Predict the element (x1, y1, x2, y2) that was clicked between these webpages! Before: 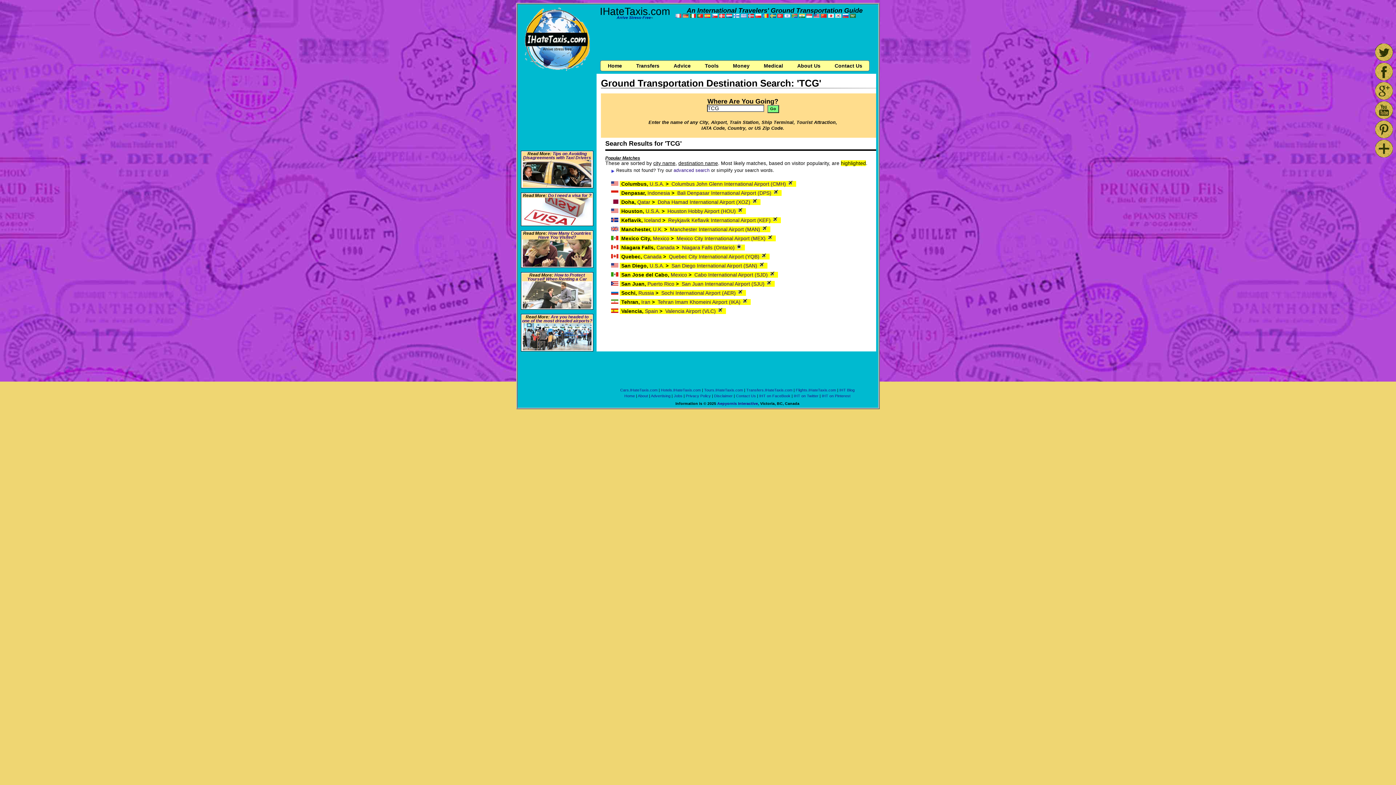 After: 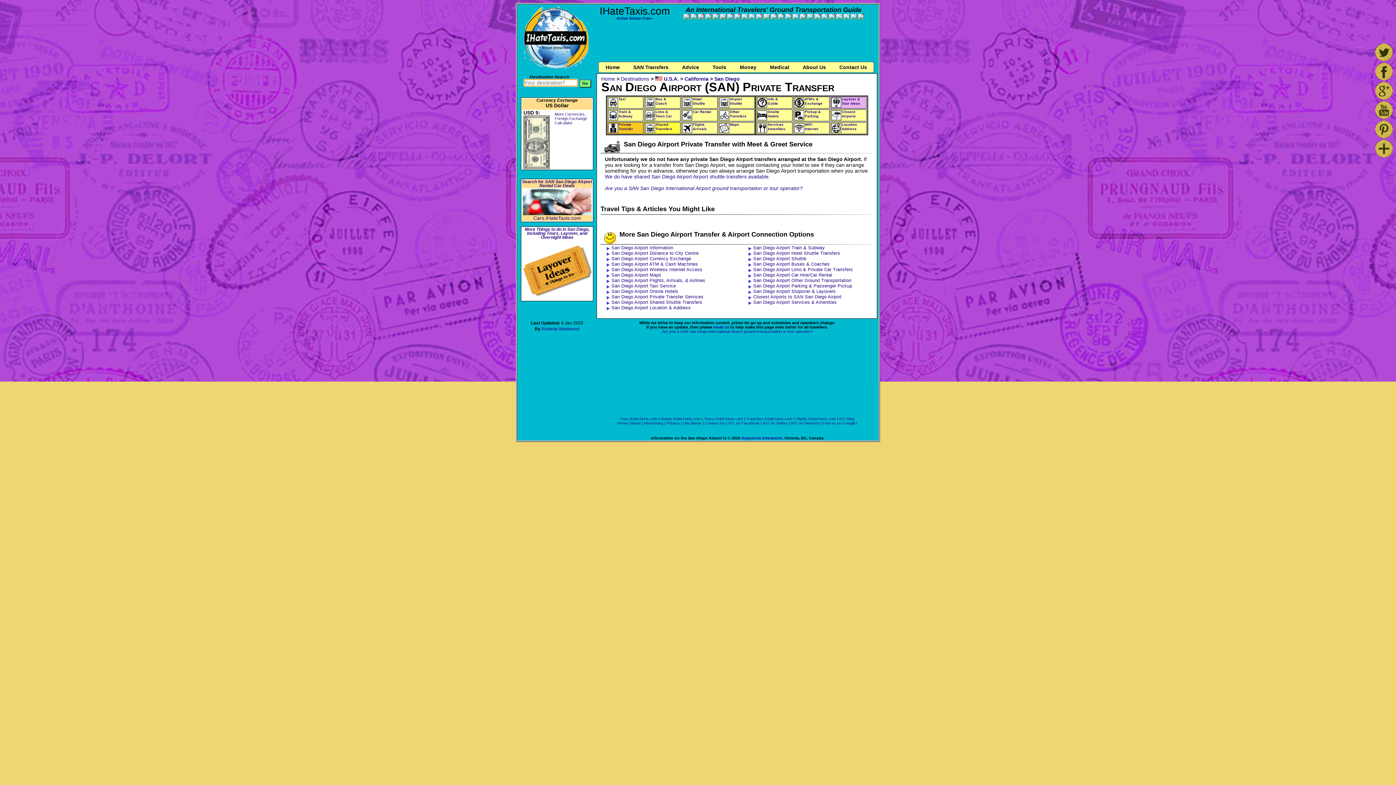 Action: label: San Diego International Airport (SAN)  bbox: (671, 262, 758, 268)